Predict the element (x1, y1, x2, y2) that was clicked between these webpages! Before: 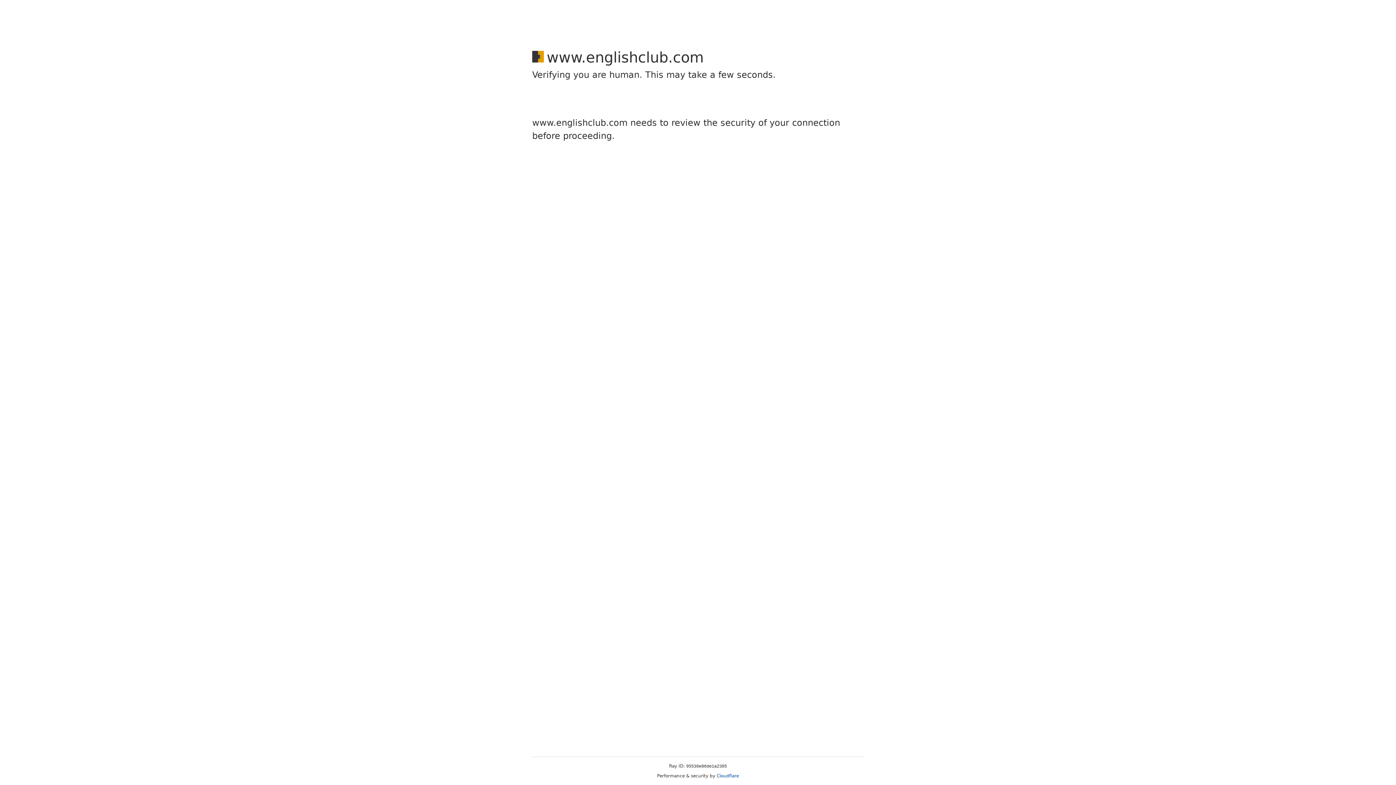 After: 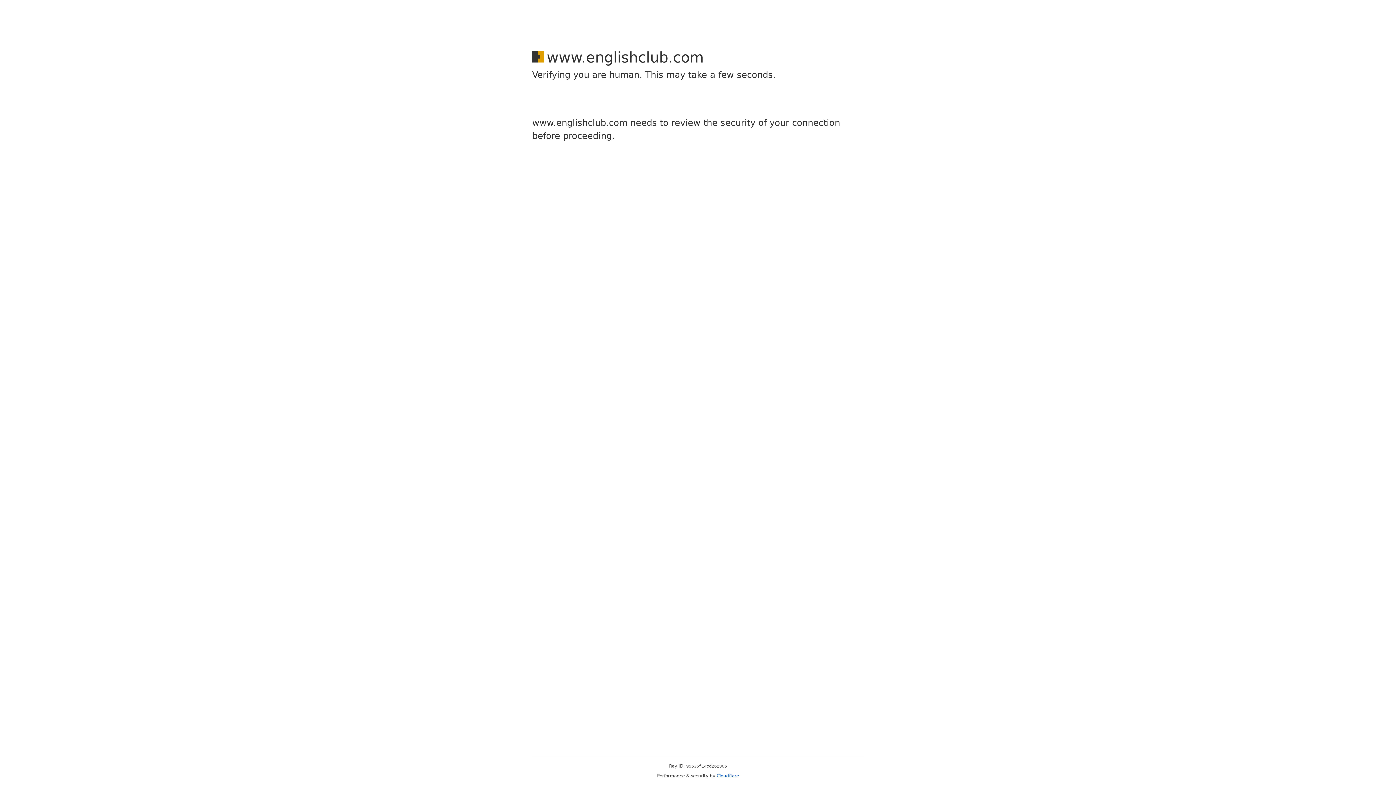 Action: label: Cloudflare bbox: (716, 773, 739, 778)